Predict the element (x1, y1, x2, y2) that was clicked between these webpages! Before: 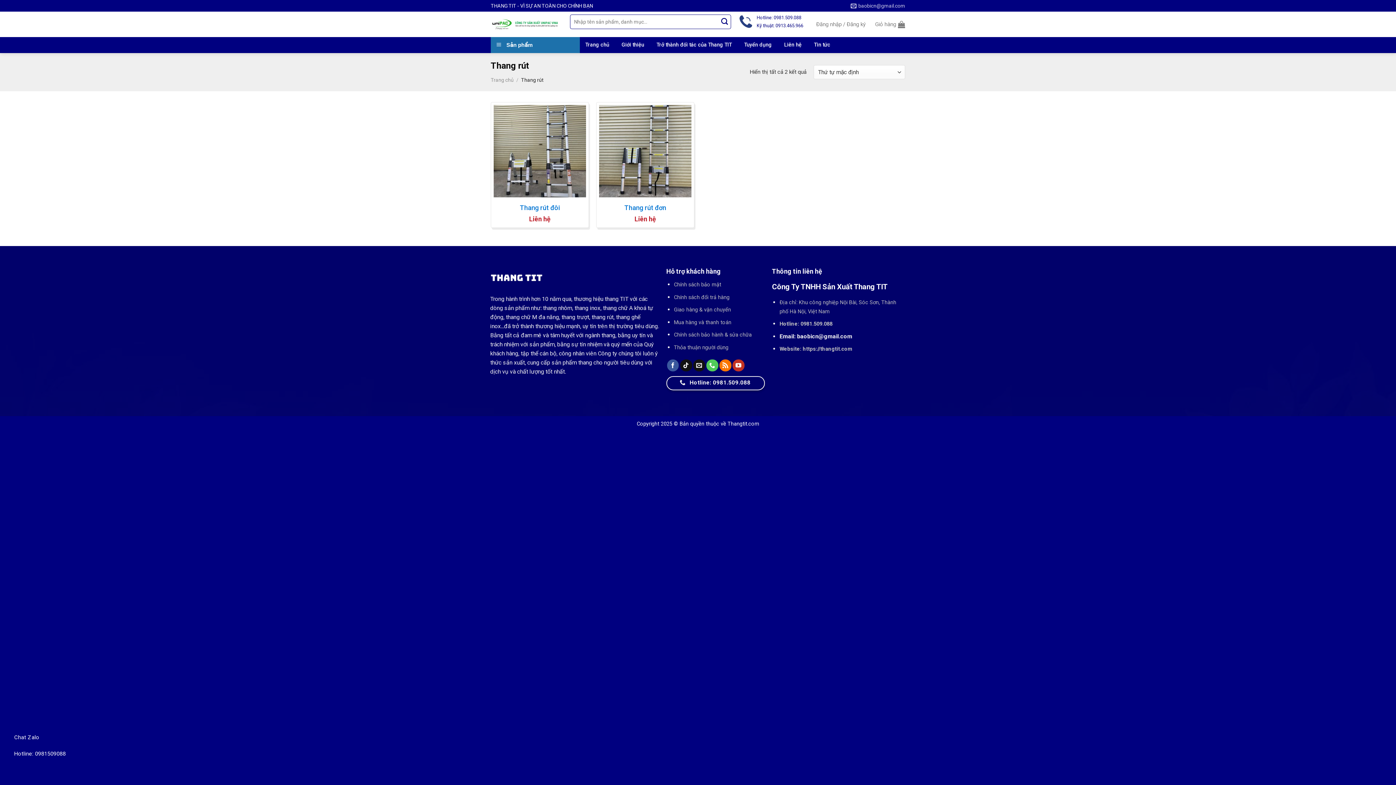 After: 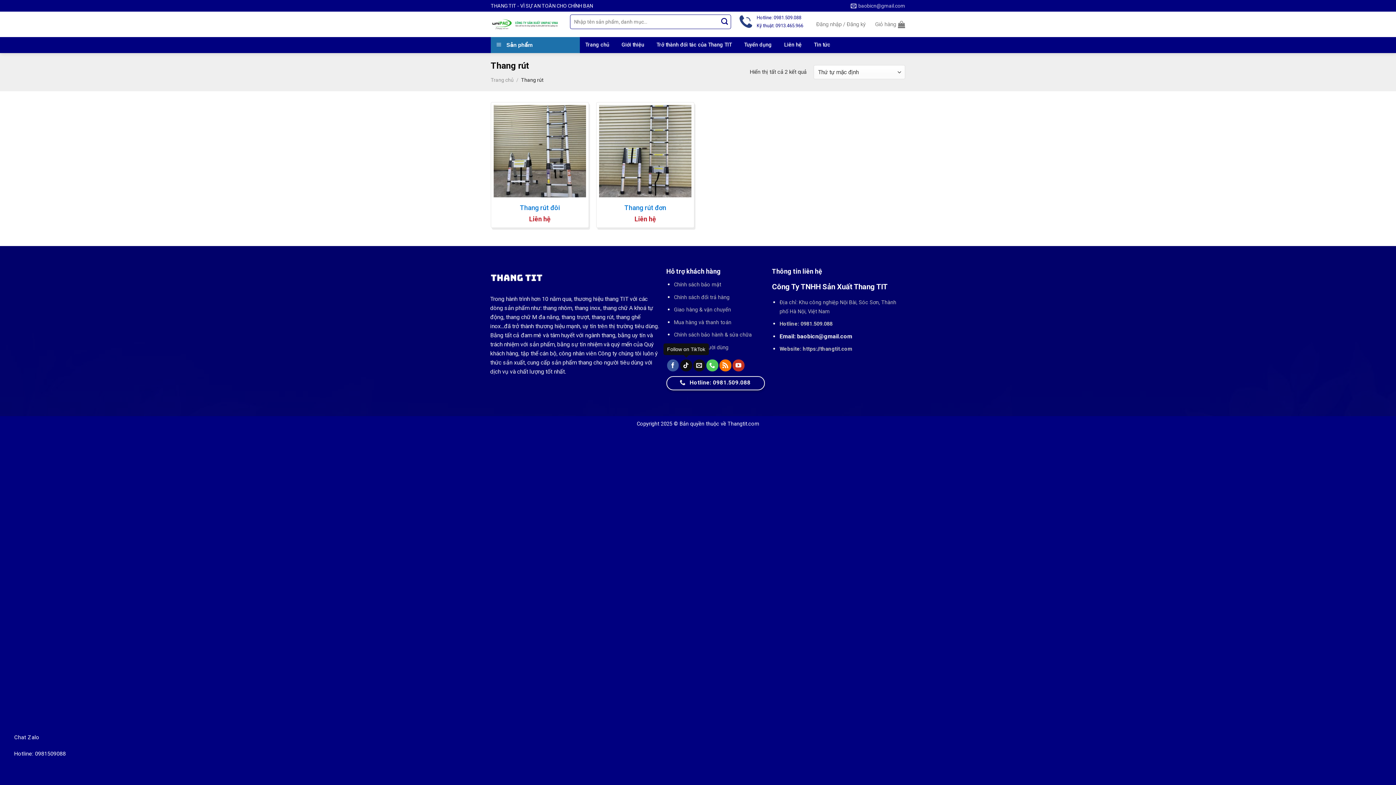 Action: label: Follow on TikTok bbox: (680, 359, 692, 371)